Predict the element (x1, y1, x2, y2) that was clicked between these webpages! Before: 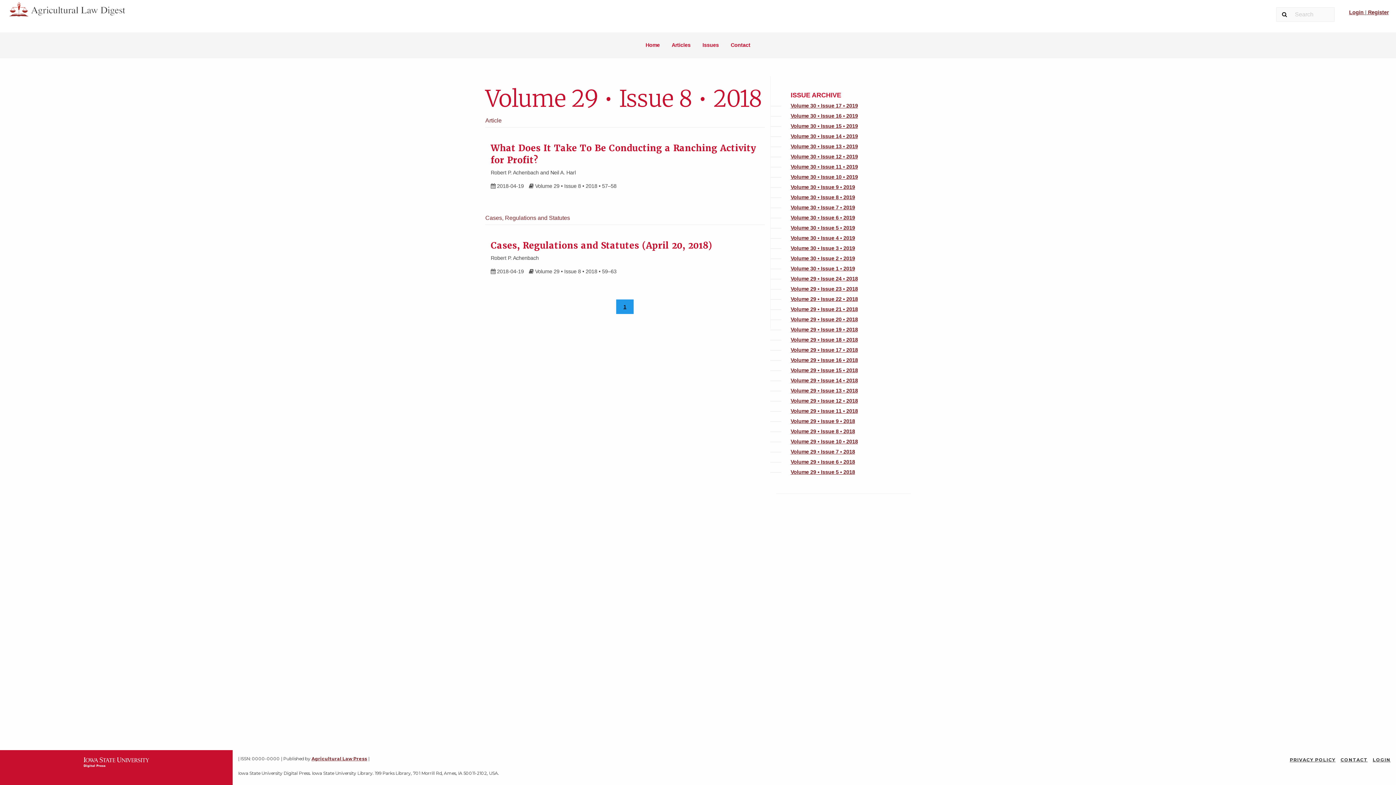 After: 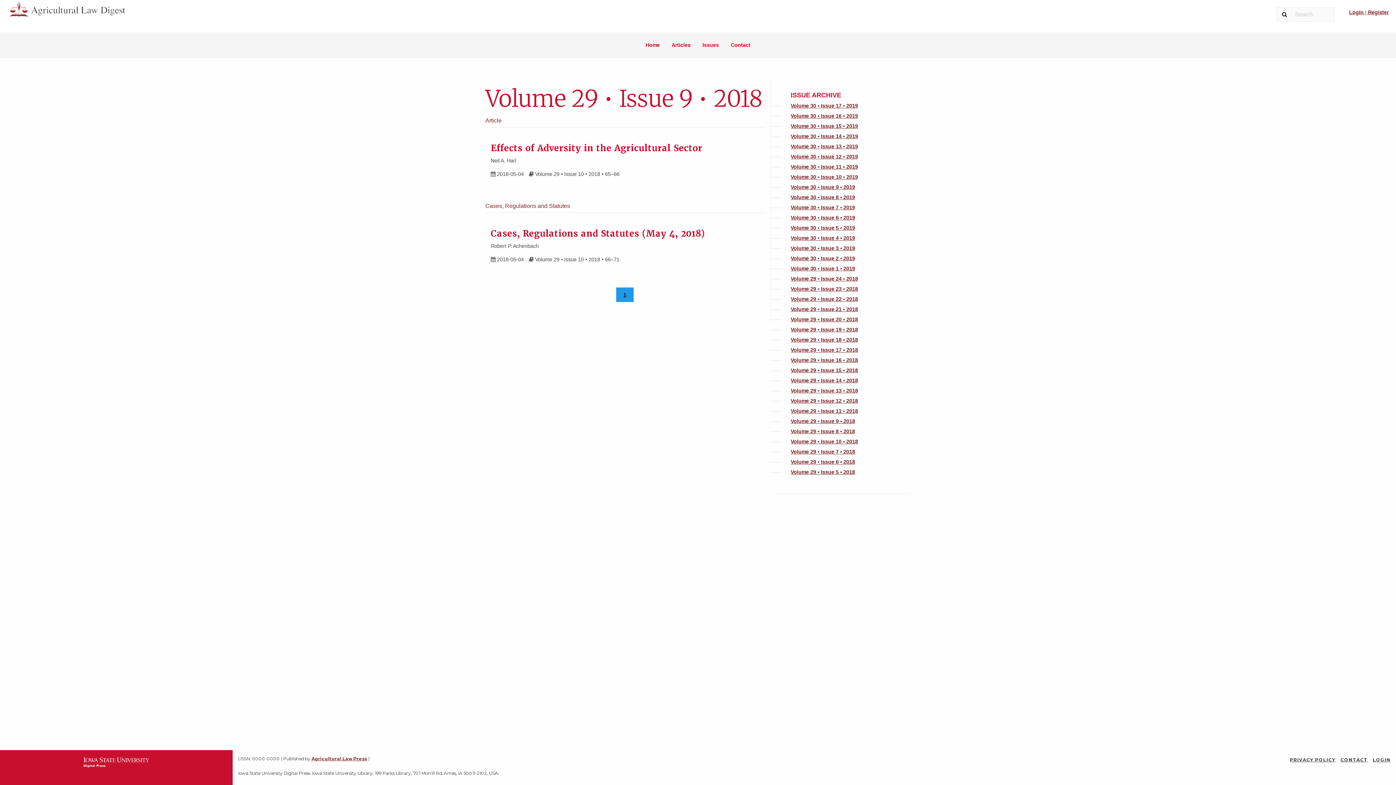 Action: bbox: (790, 418, 855, 424) label: Volume 29 • Issue 9 • 2018